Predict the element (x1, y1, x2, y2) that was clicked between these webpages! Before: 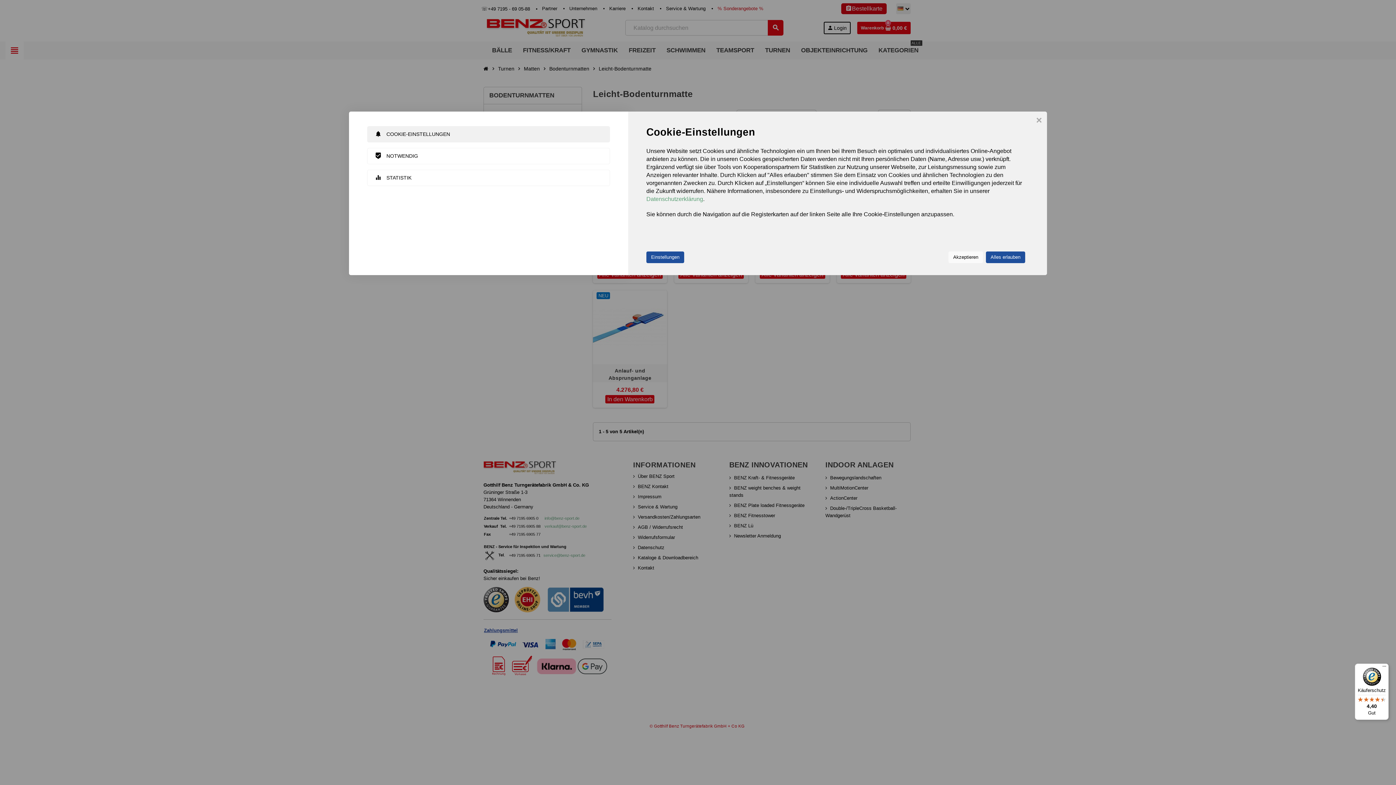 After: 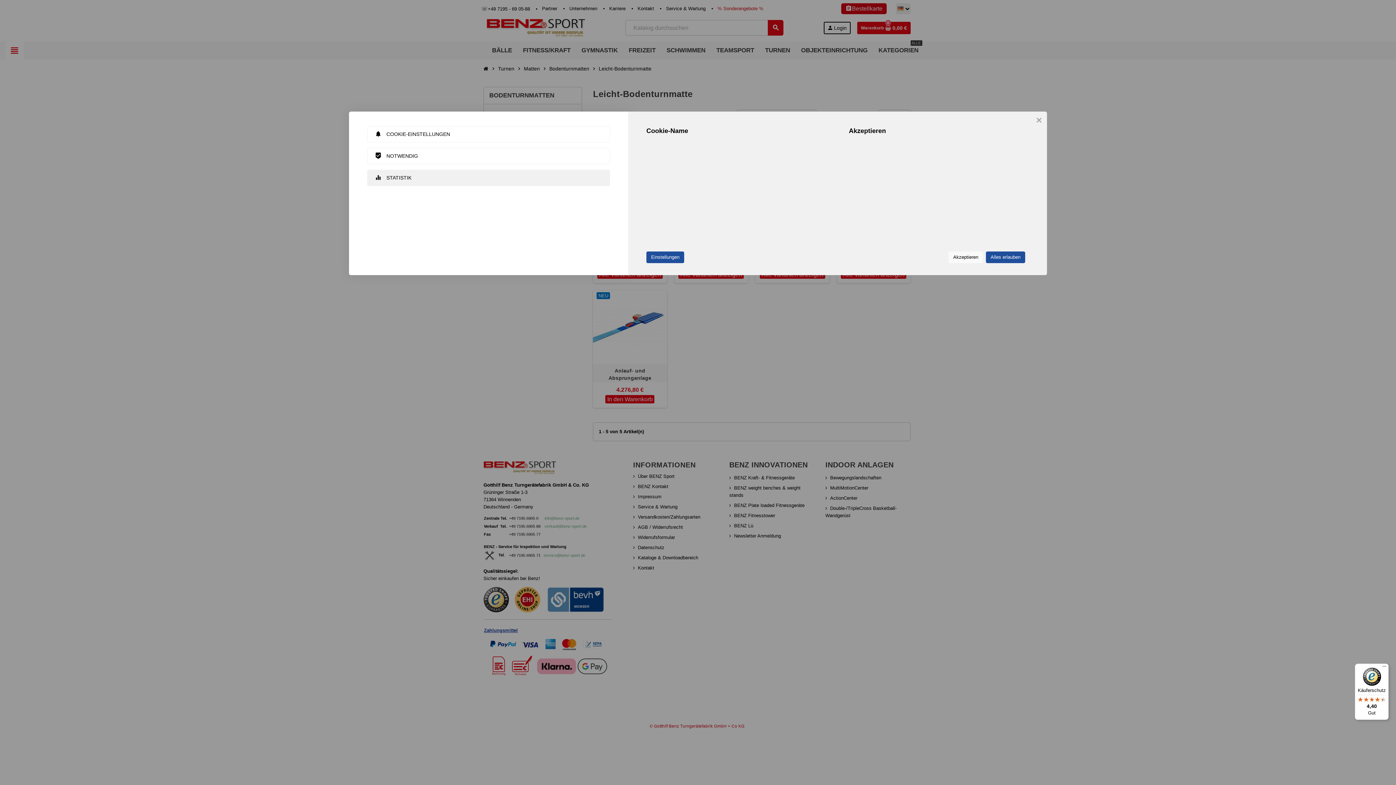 Action: label: equalizer
STATISTIK bbox: (367, 169, 610, 186)